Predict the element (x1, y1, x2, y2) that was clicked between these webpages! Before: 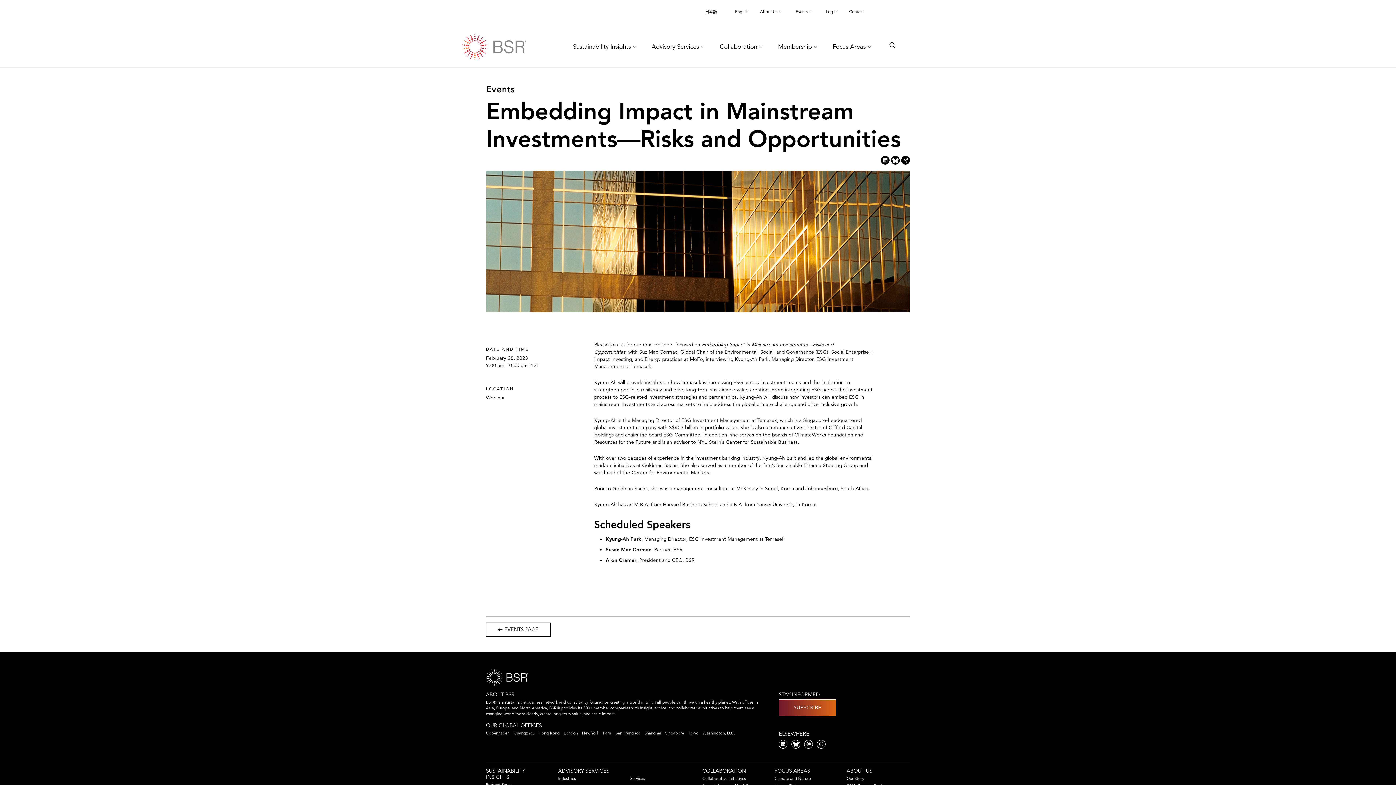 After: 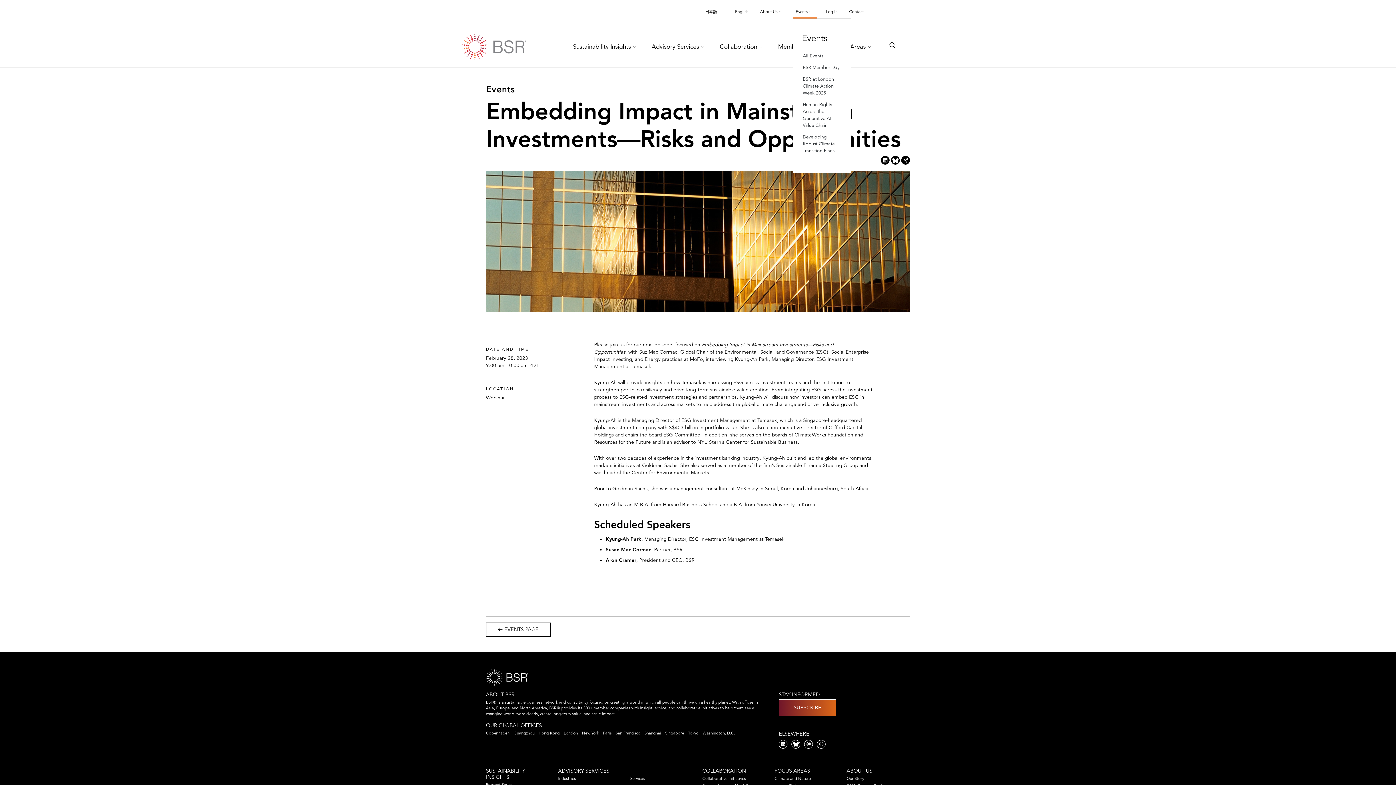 Action: bbox: (793, 5, 817, 17) label: Events  